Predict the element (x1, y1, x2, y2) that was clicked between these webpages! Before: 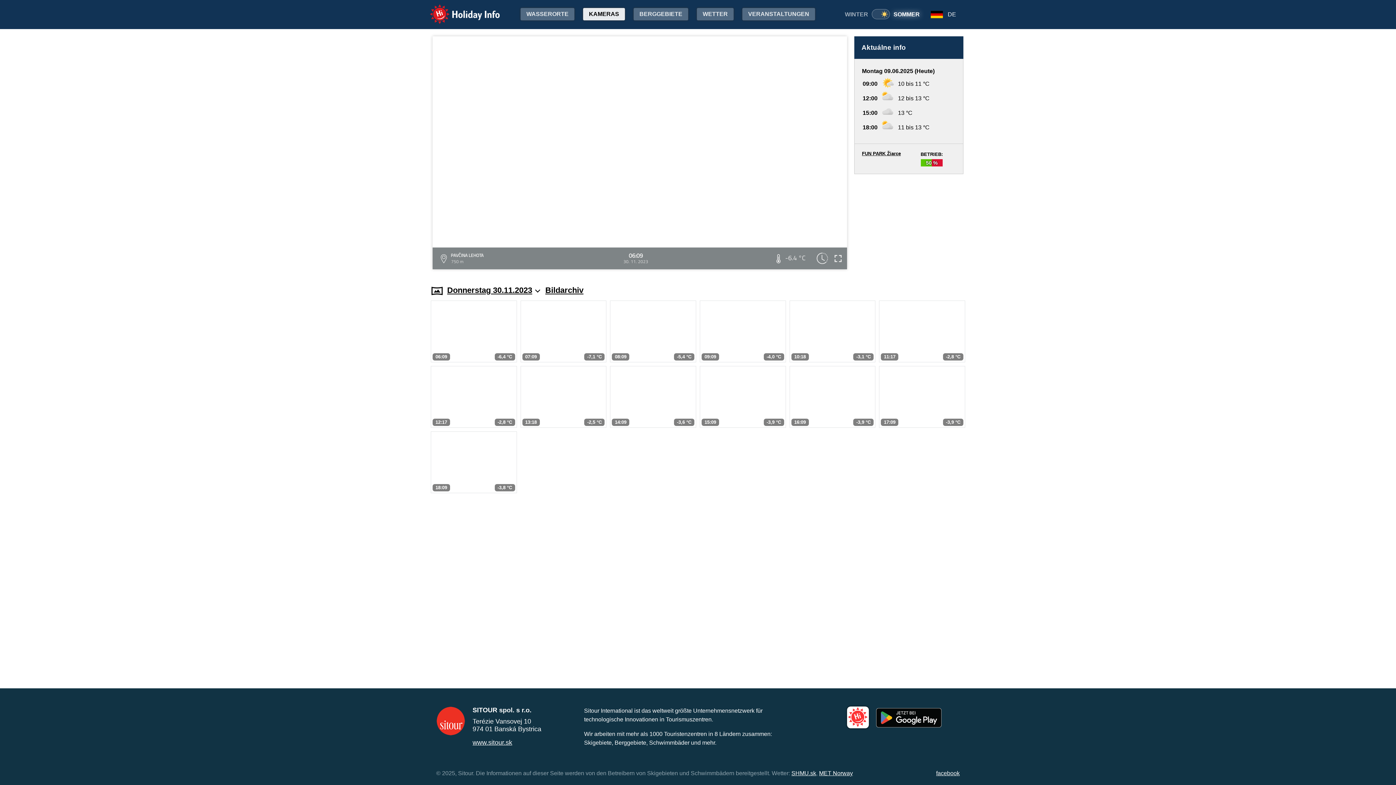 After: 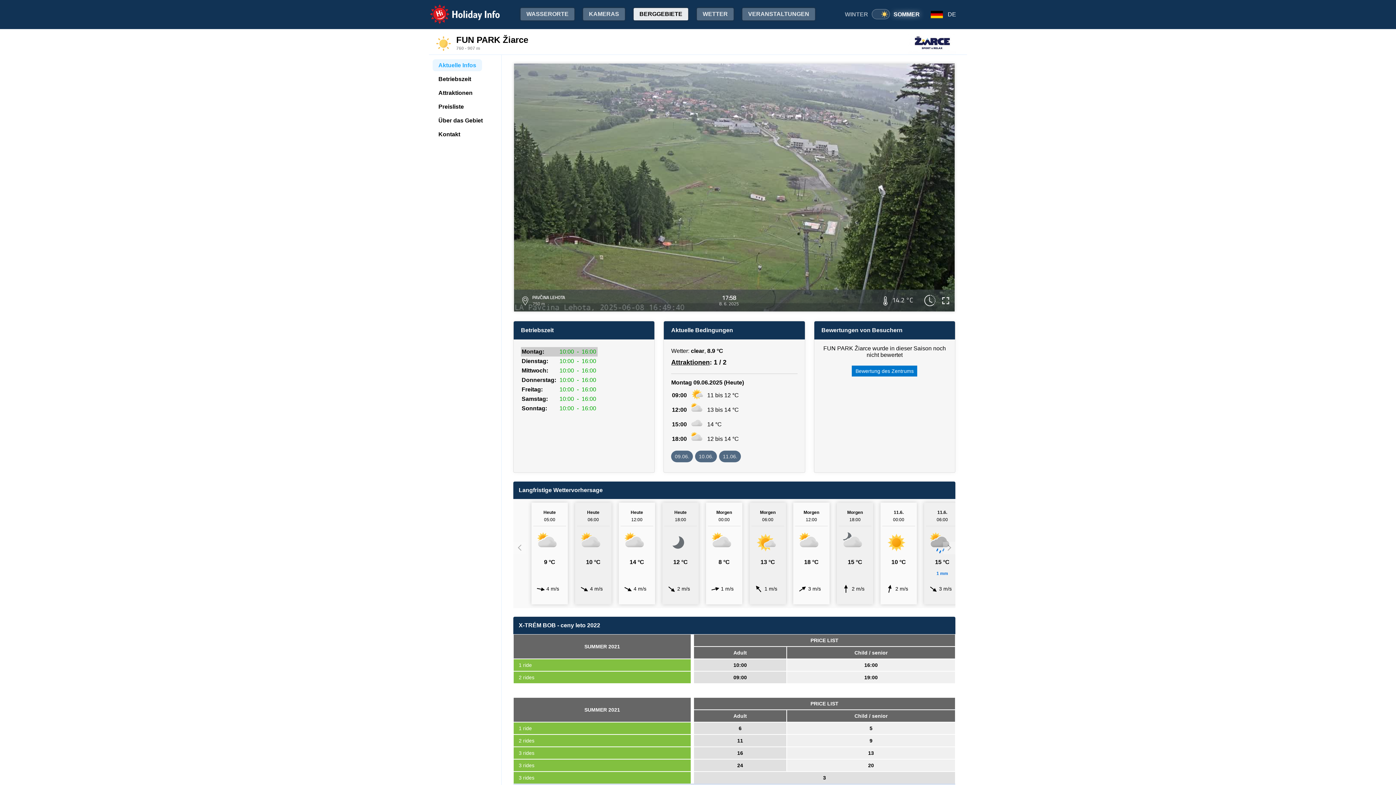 Action: bbox: (854, 143, 963, 173) label: BETRIEB:
50 %
FUN PARK Žiarce